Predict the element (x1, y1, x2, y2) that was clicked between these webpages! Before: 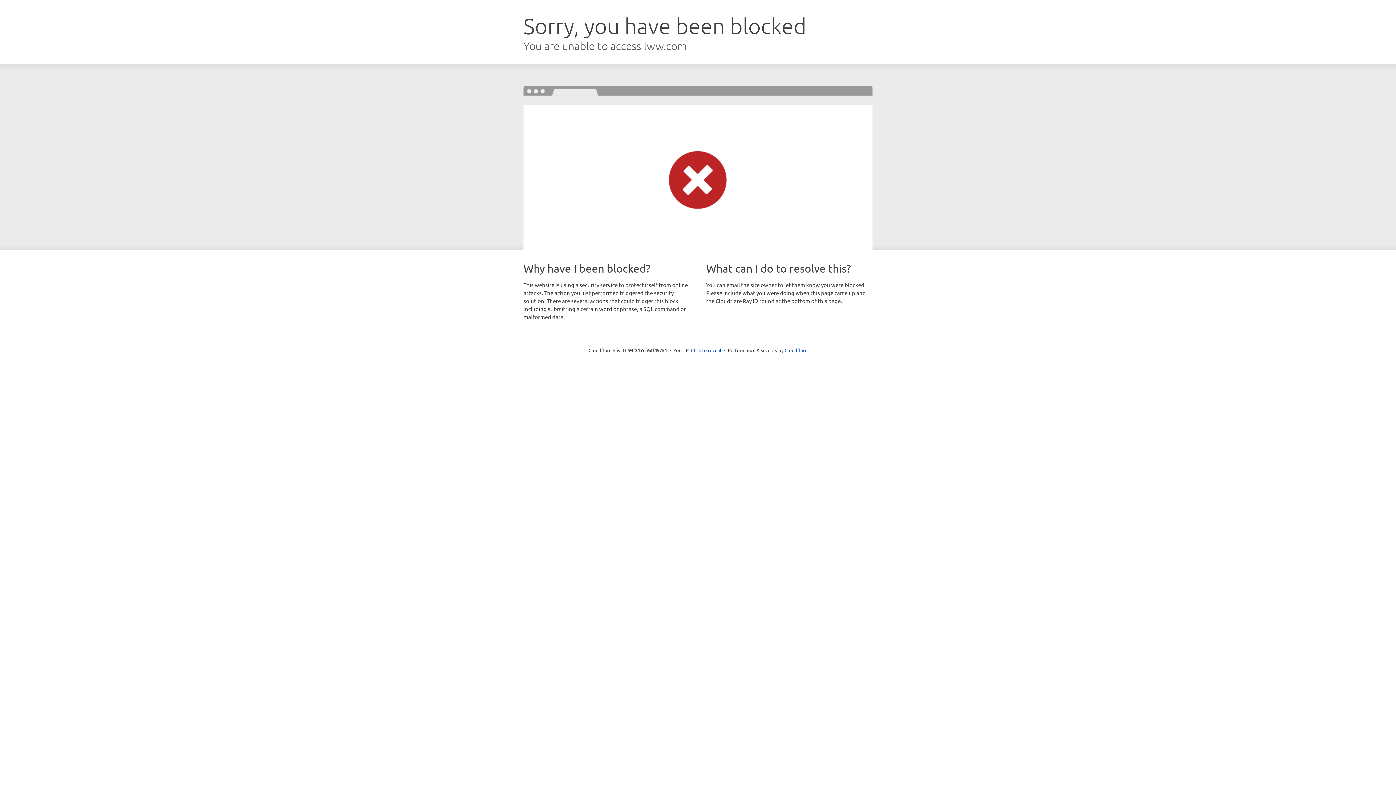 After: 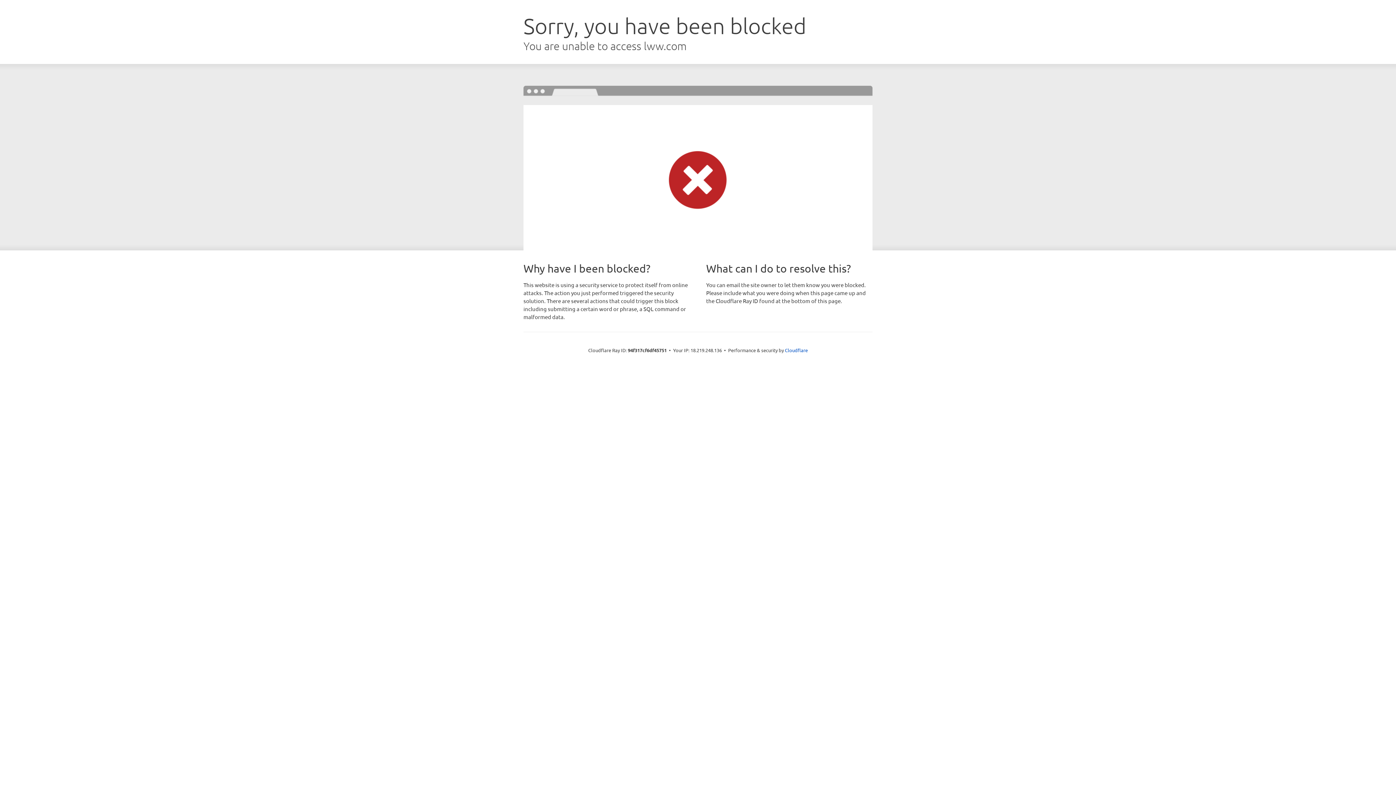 Action: bbox: (691, 346, 721, 353) label: Click to reveal